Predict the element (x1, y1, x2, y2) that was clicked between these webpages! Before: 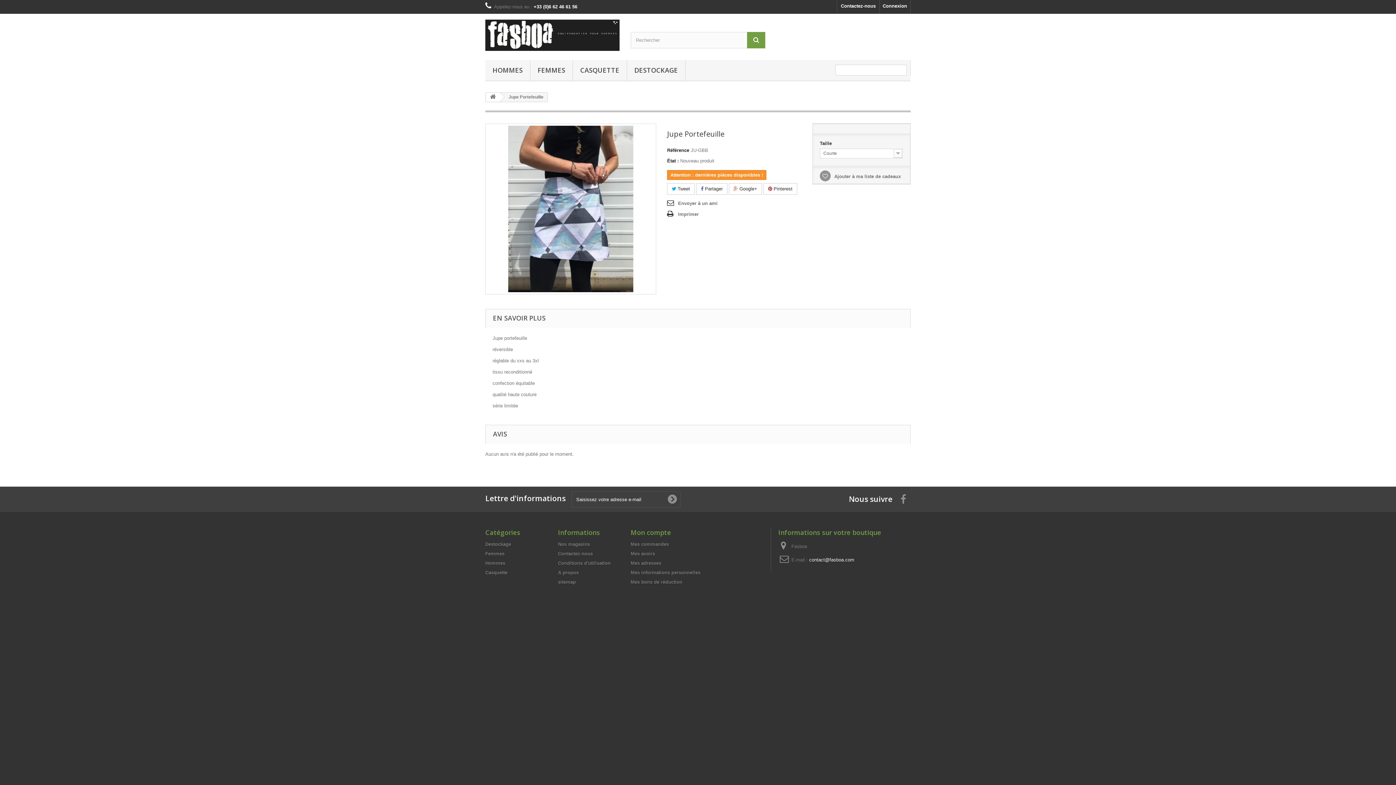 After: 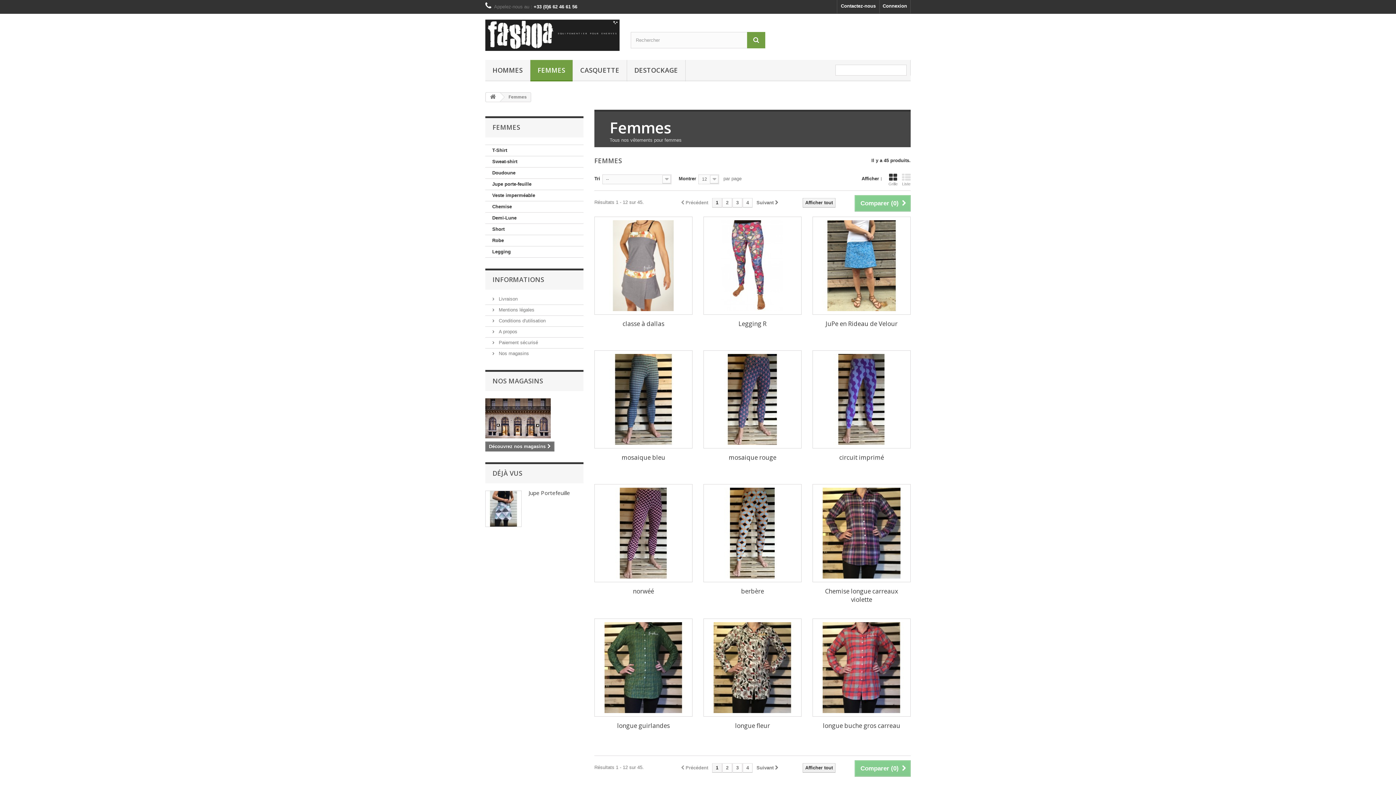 Action: bbox: (485, 551, 504, 556) label: Femmes